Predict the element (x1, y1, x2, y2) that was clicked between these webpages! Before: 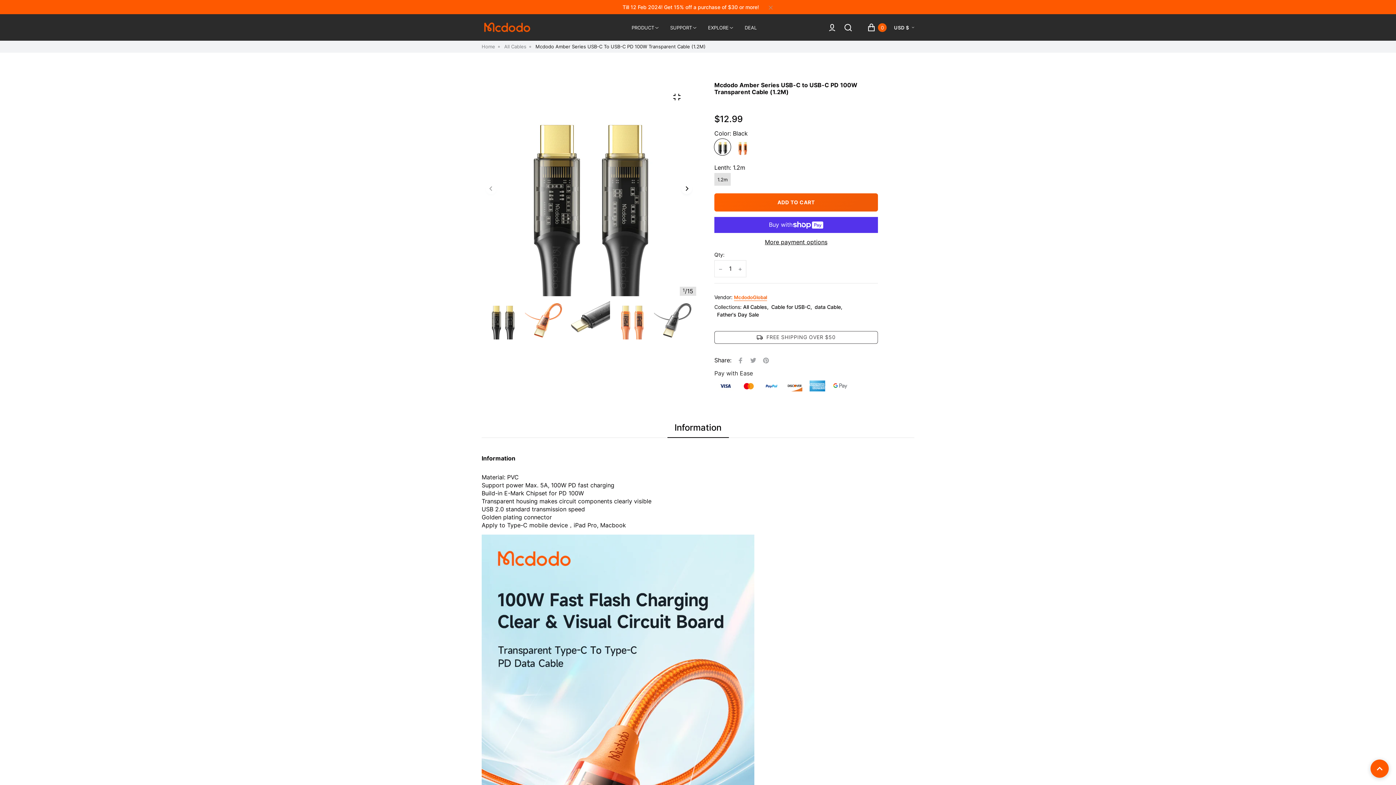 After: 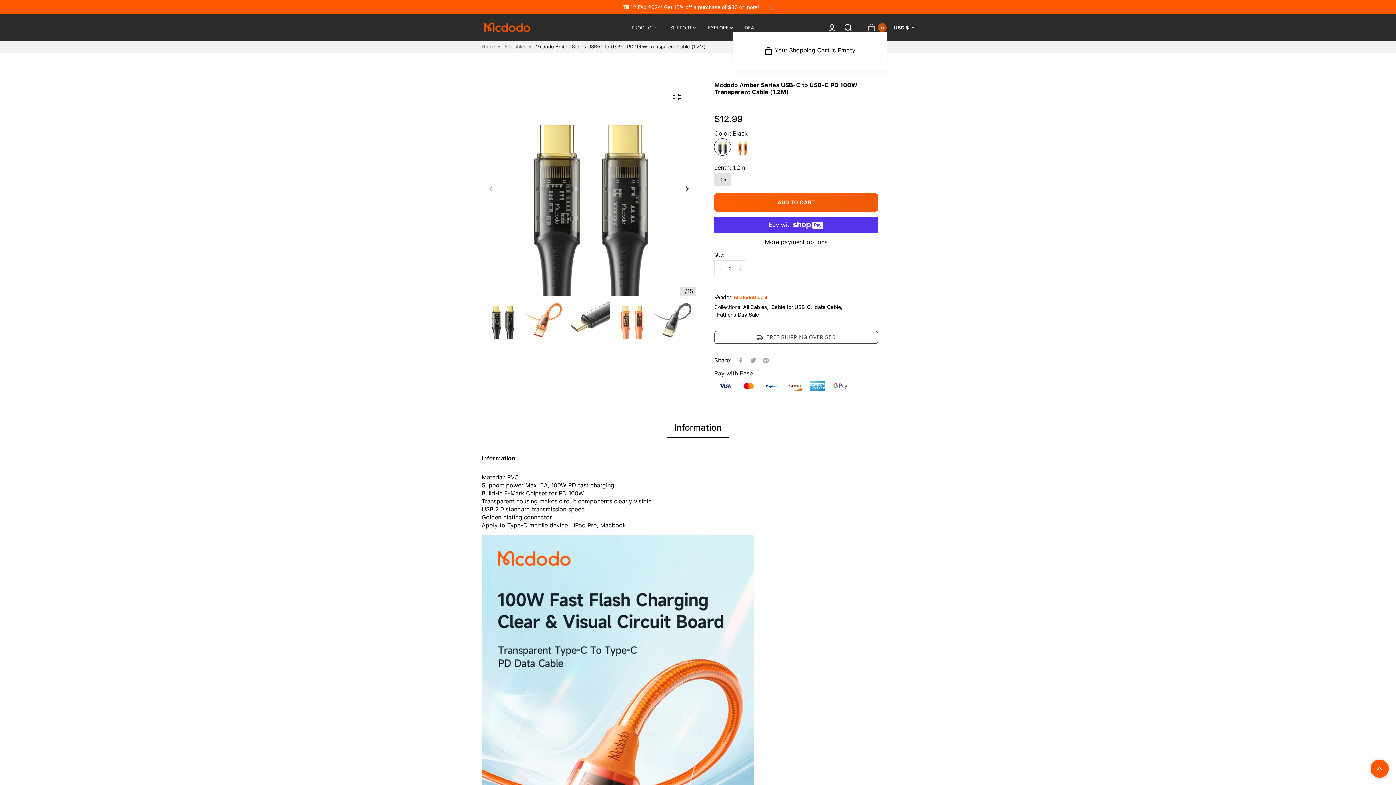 Action: bbox: (867, 23, 886, 31) label: 0